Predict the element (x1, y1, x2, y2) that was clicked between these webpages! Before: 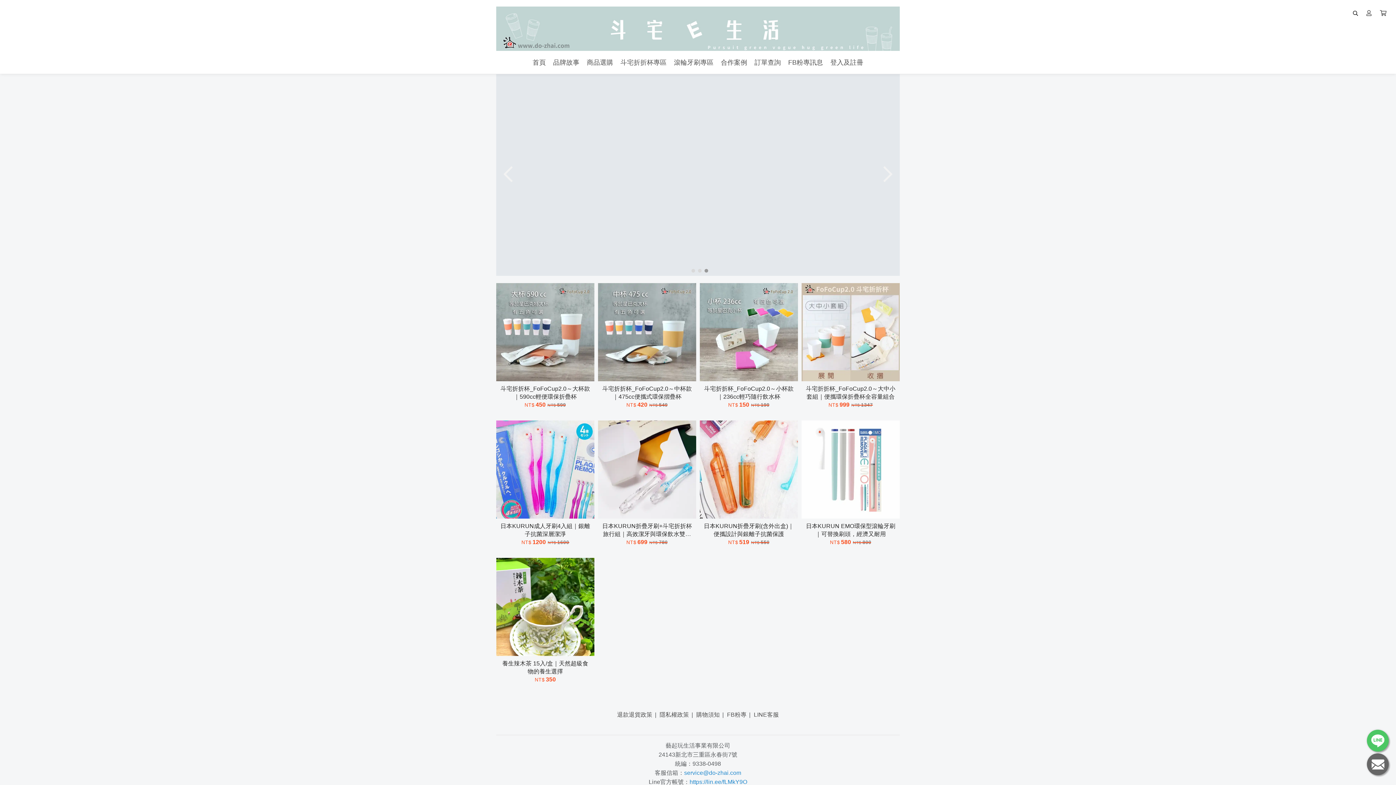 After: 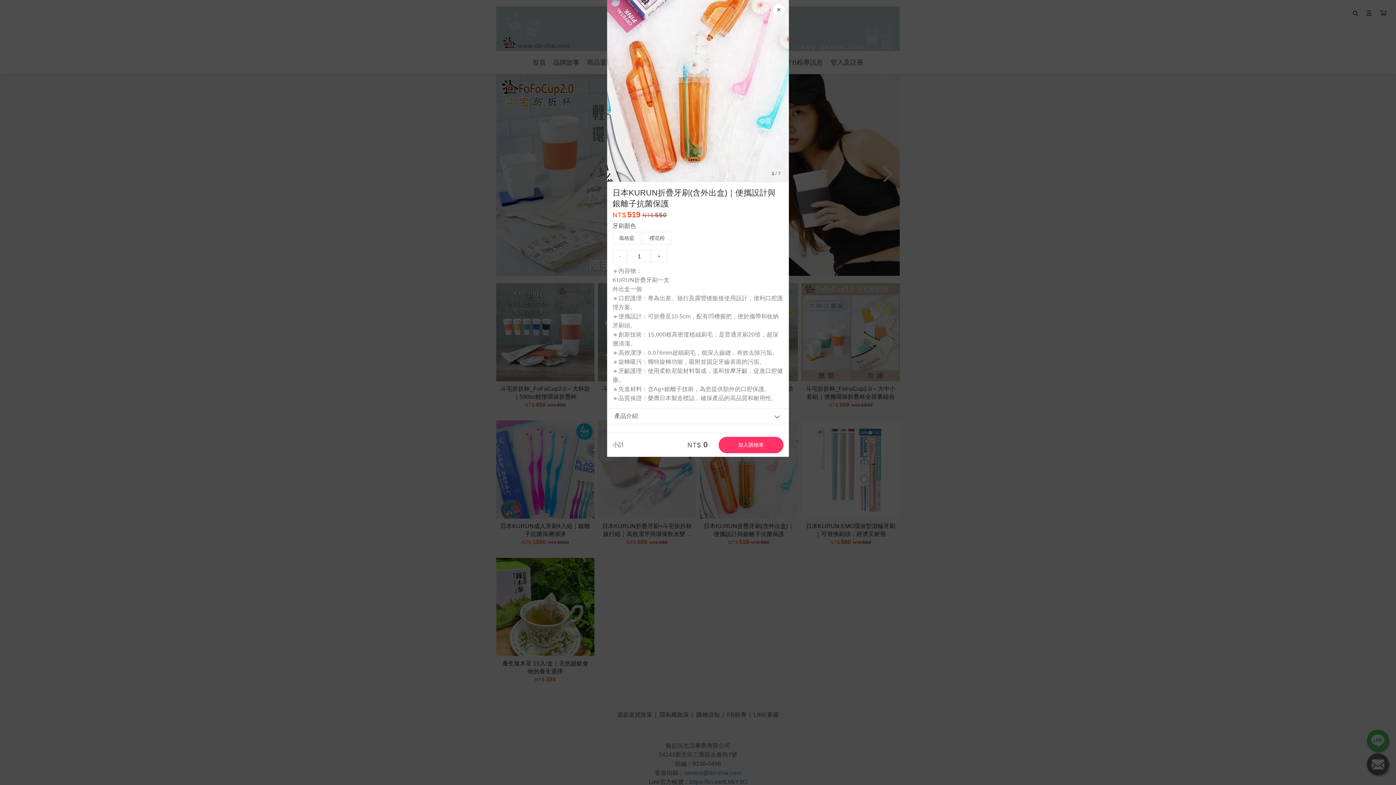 Action: label: 選購 bbox: (703, 502, 794, 515)